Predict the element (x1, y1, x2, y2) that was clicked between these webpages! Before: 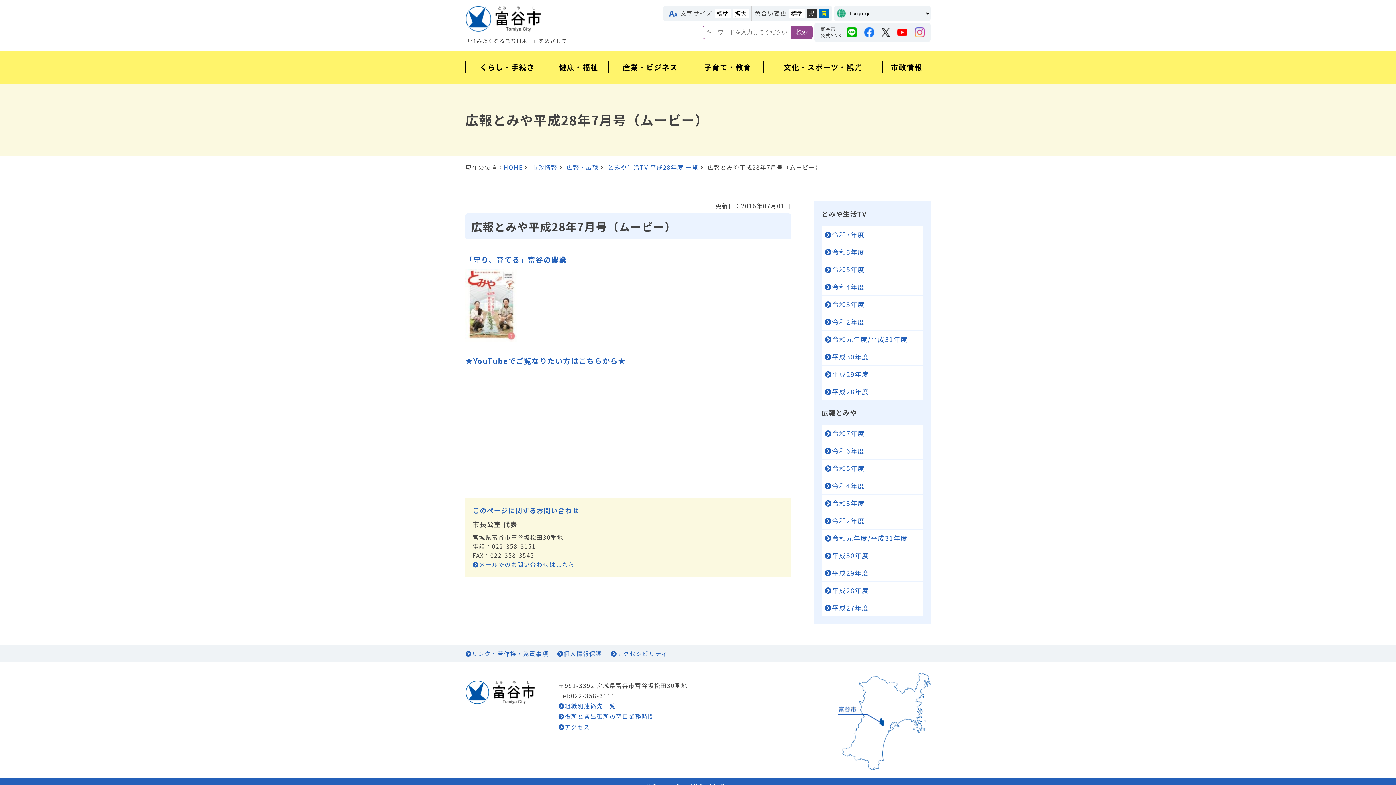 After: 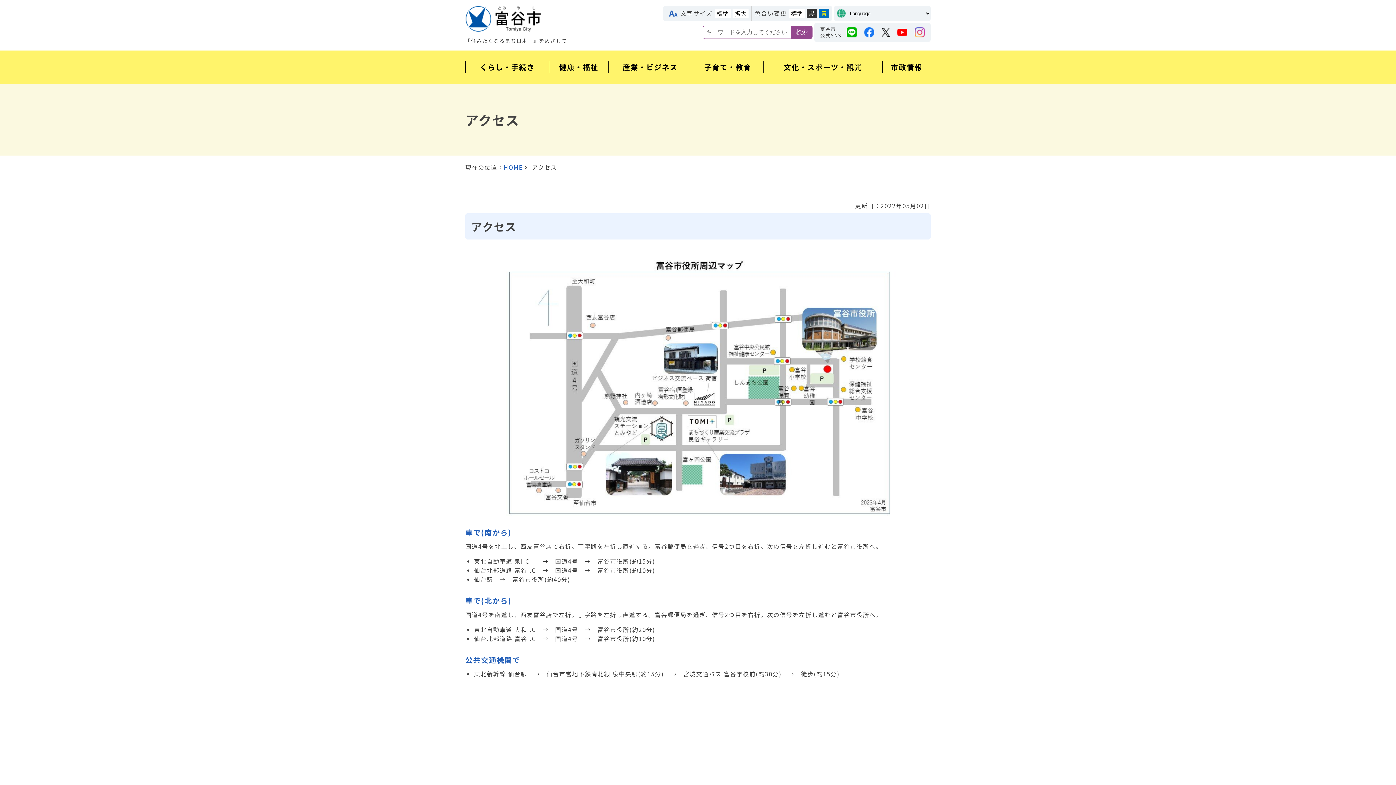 Action: bbox: (561, 722, 590, 731) label: アクセス